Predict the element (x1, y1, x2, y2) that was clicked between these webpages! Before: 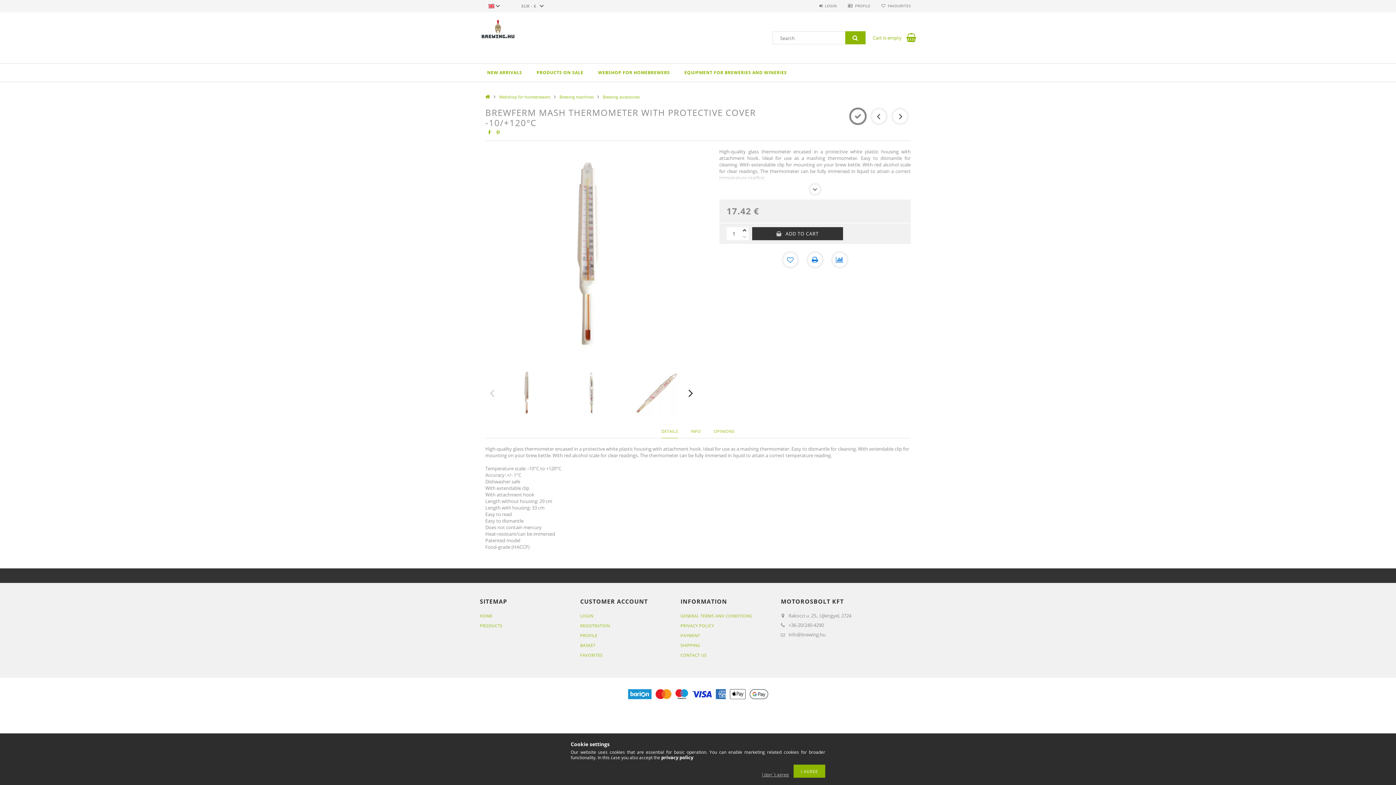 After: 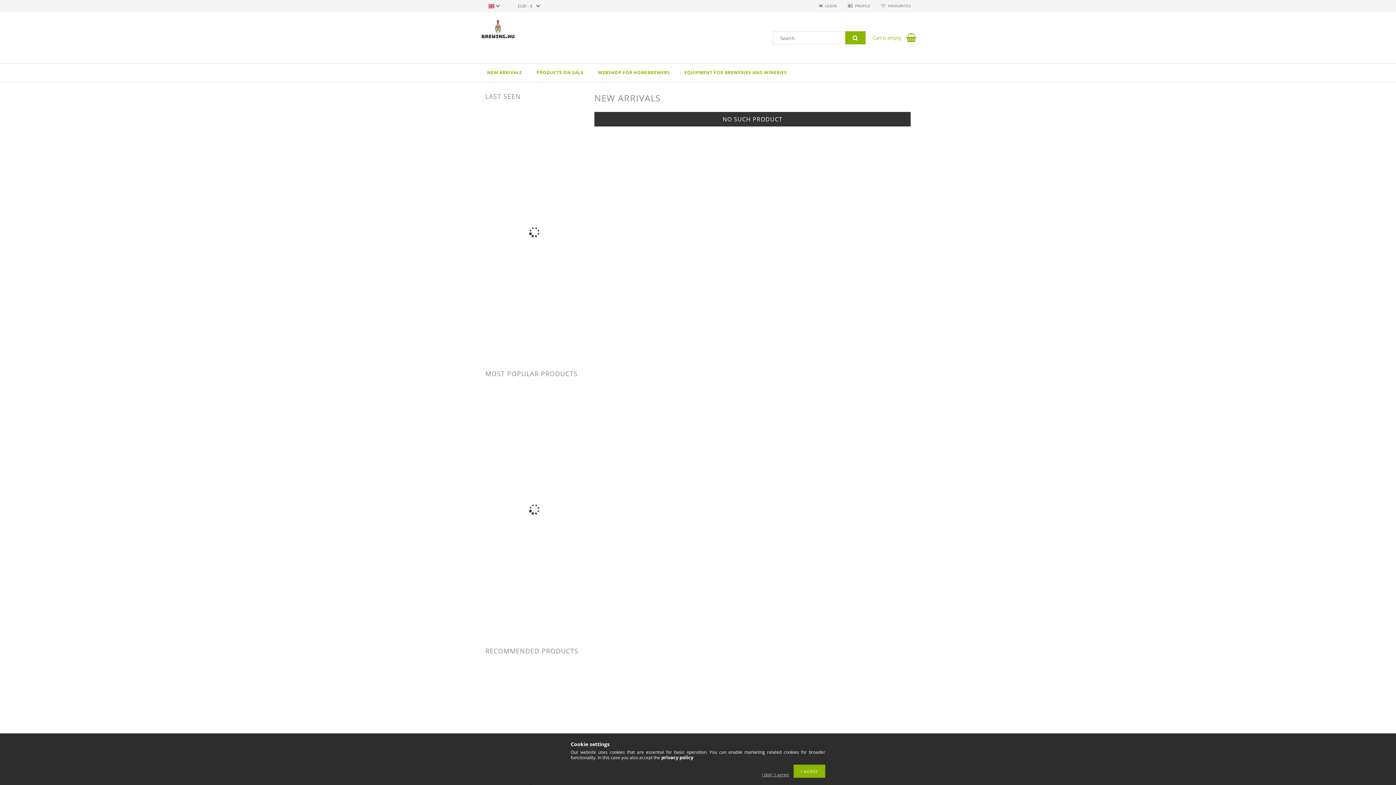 Action: label: NEW ARRIVALS bbox: (480, 63, 529, 81)